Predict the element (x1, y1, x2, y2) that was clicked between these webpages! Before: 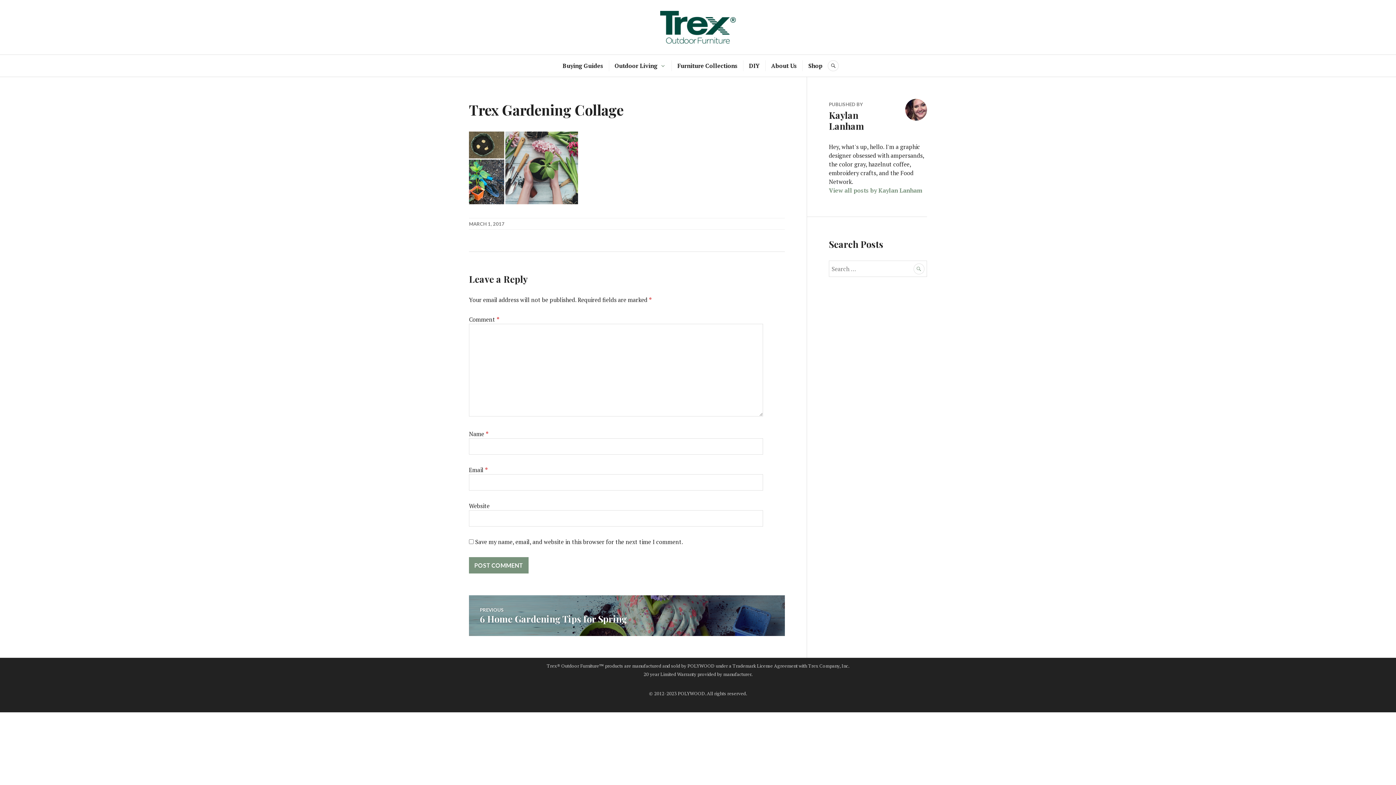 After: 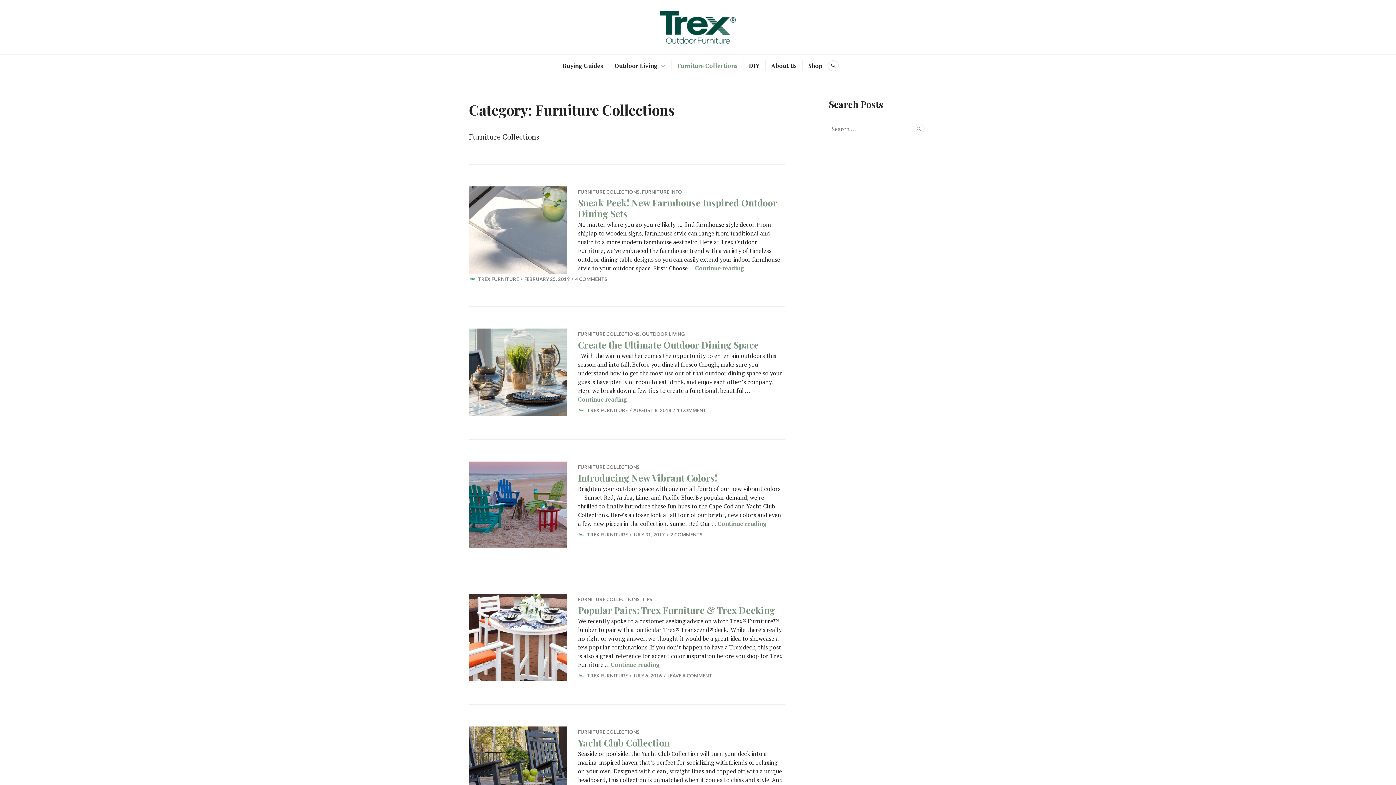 Action: label: Furniture Collections bbox: (677, 60, 737, 71)